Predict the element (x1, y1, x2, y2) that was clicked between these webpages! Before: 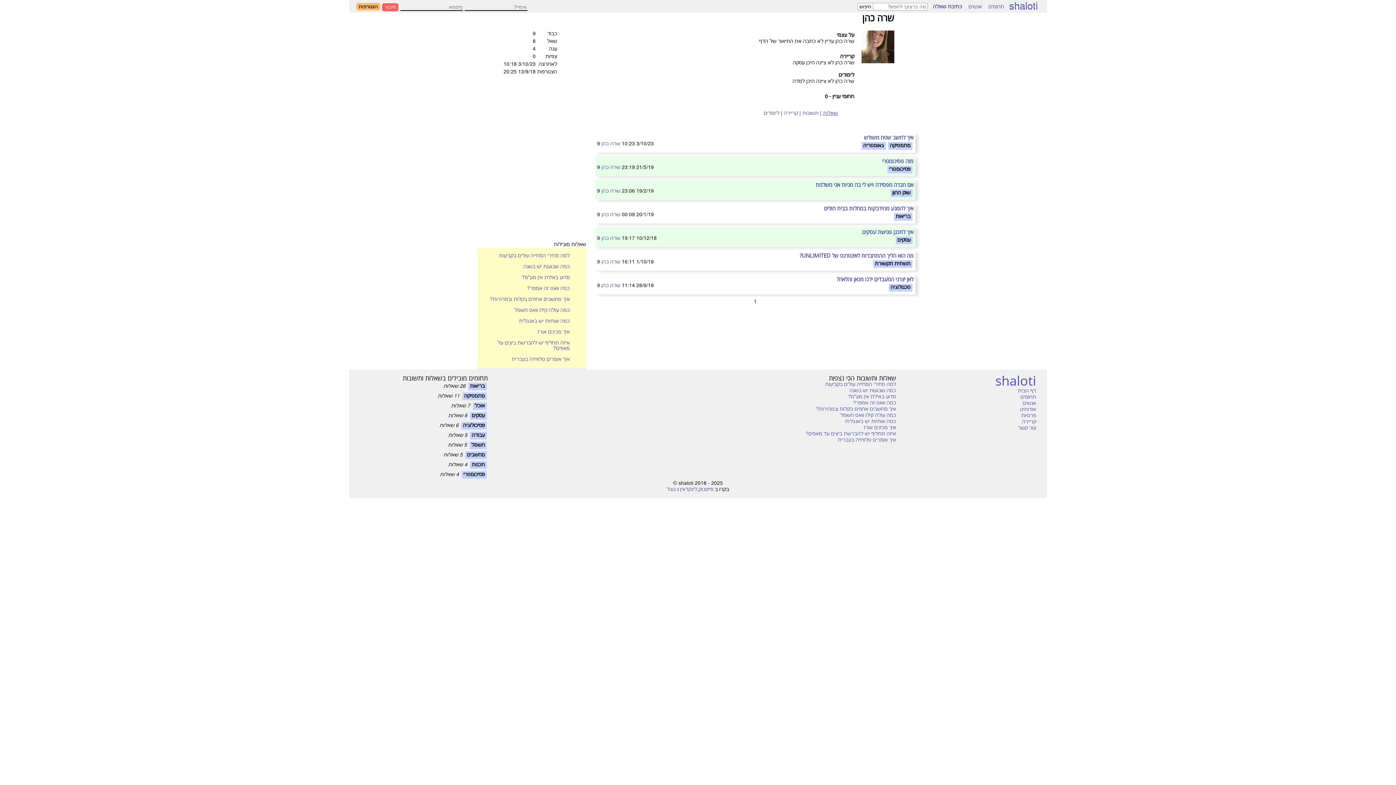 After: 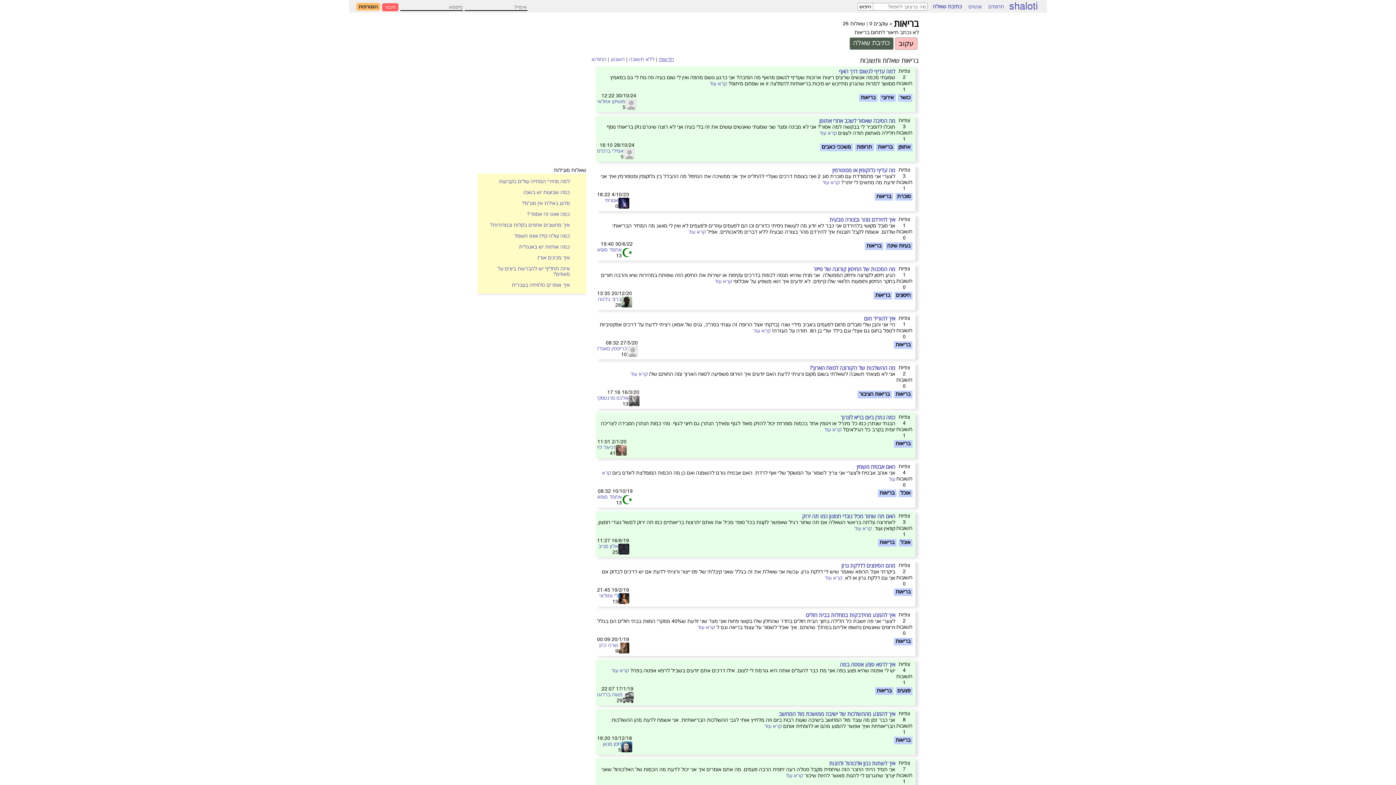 Action: bbox: (468, 382, 486, 390) label: בריאות